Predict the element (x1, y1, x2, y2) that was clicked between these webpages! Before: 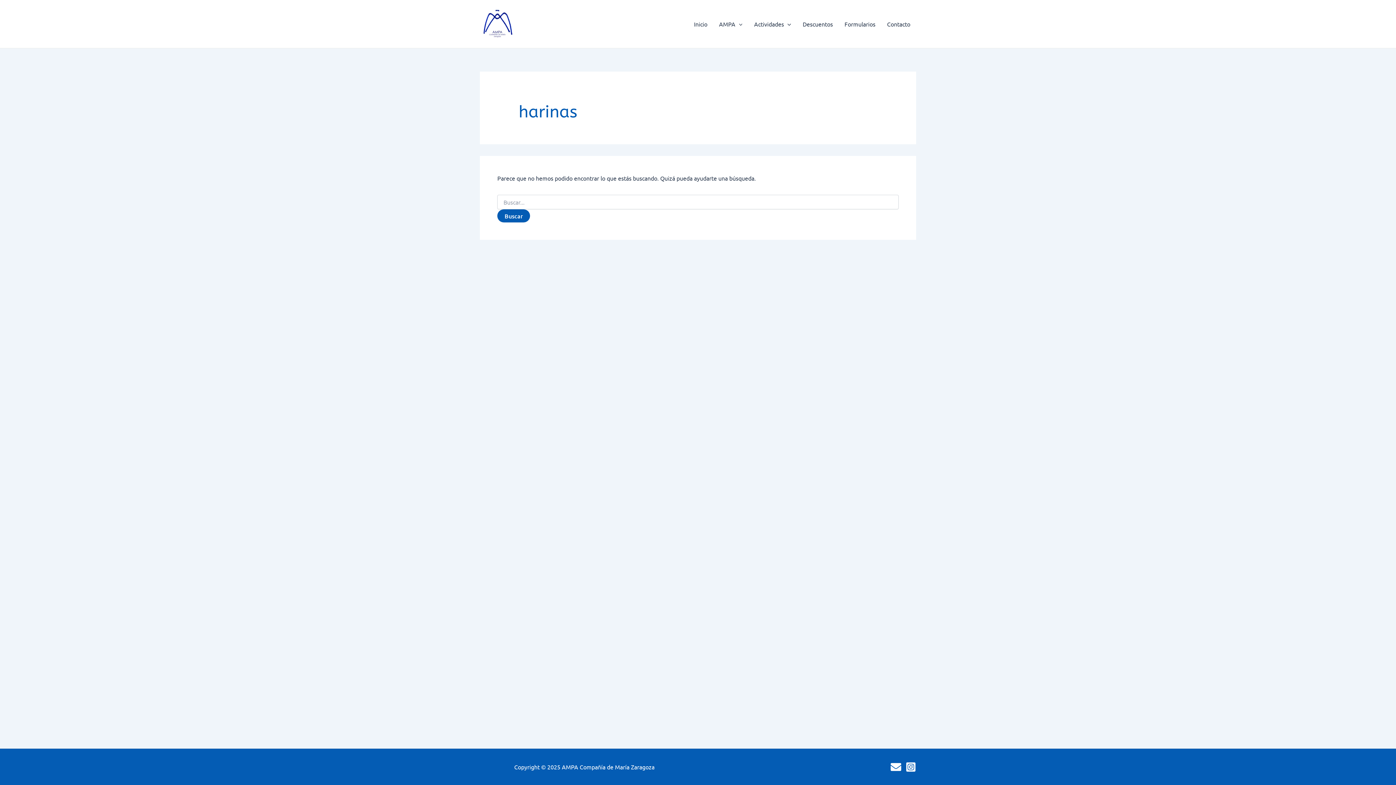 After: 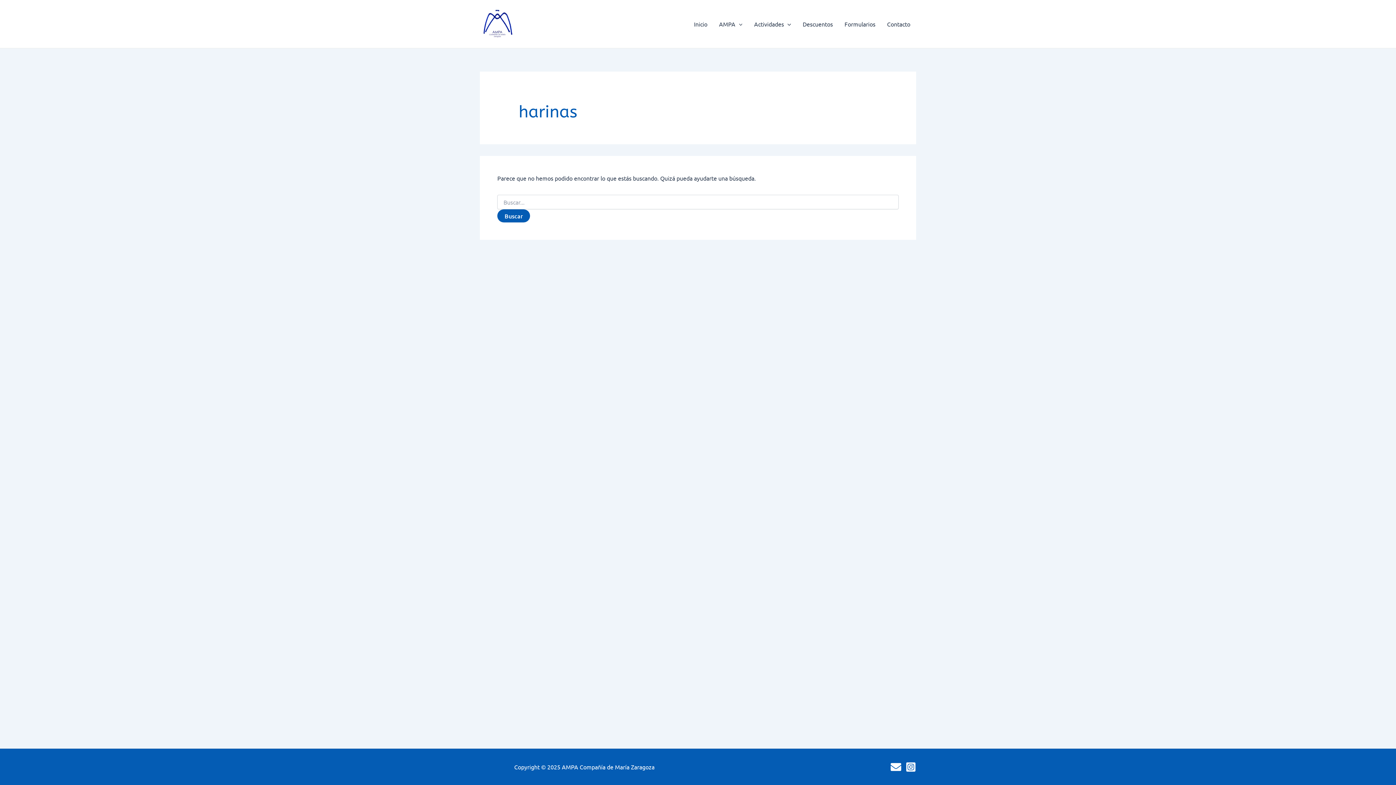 Action: label: Instagram bbox: (905, 762, 916, 772)